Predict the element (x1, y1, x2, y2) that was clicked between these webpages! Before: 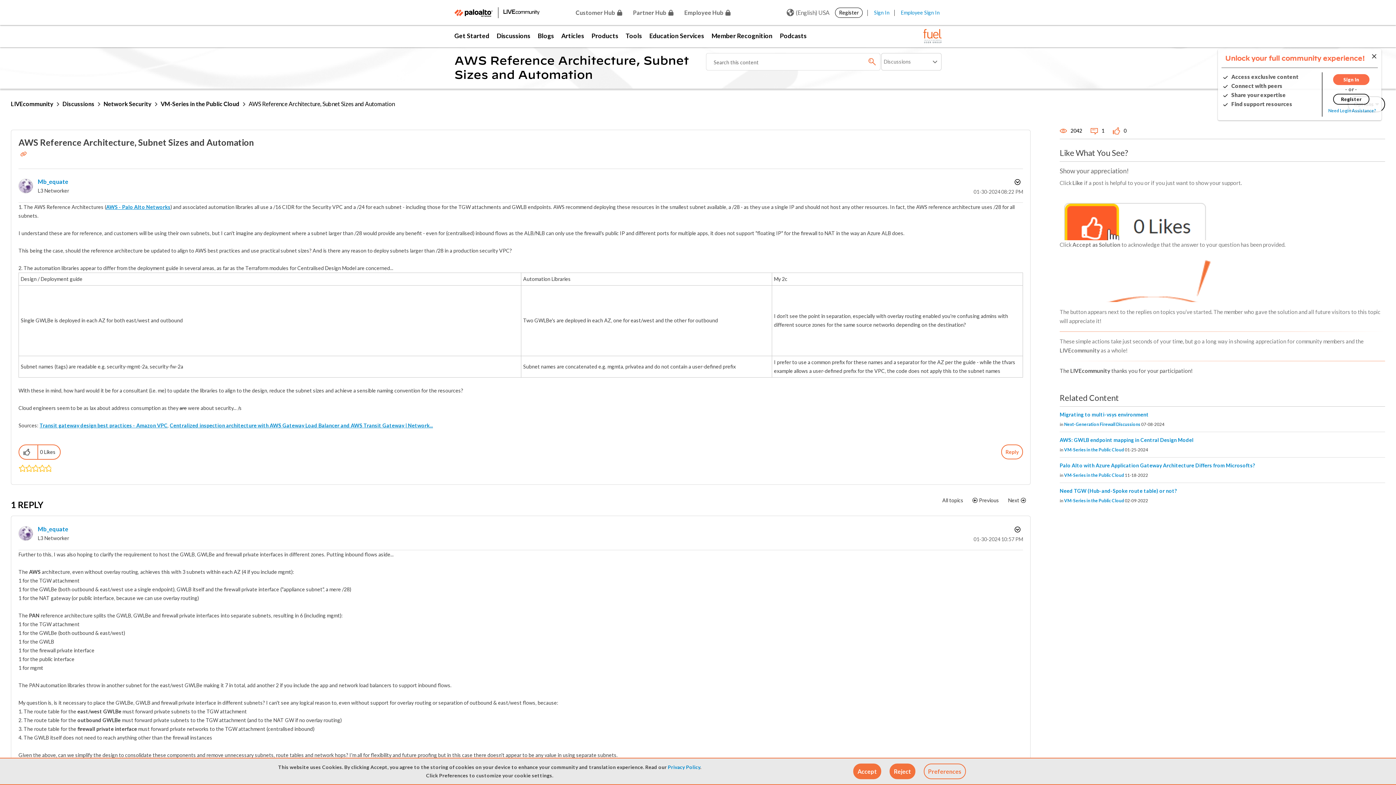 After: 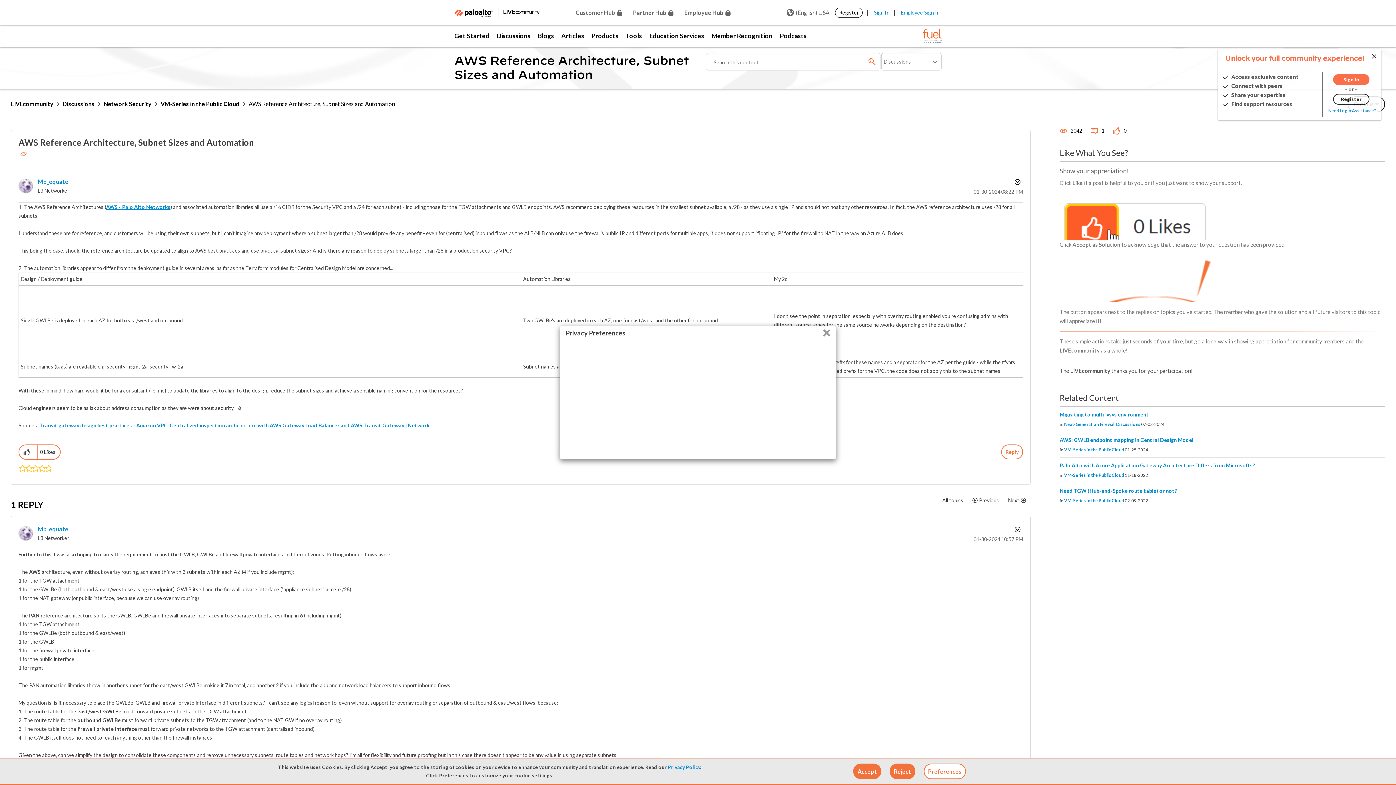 Action: bbox: (924, 764, 966, 779) label: Preferences